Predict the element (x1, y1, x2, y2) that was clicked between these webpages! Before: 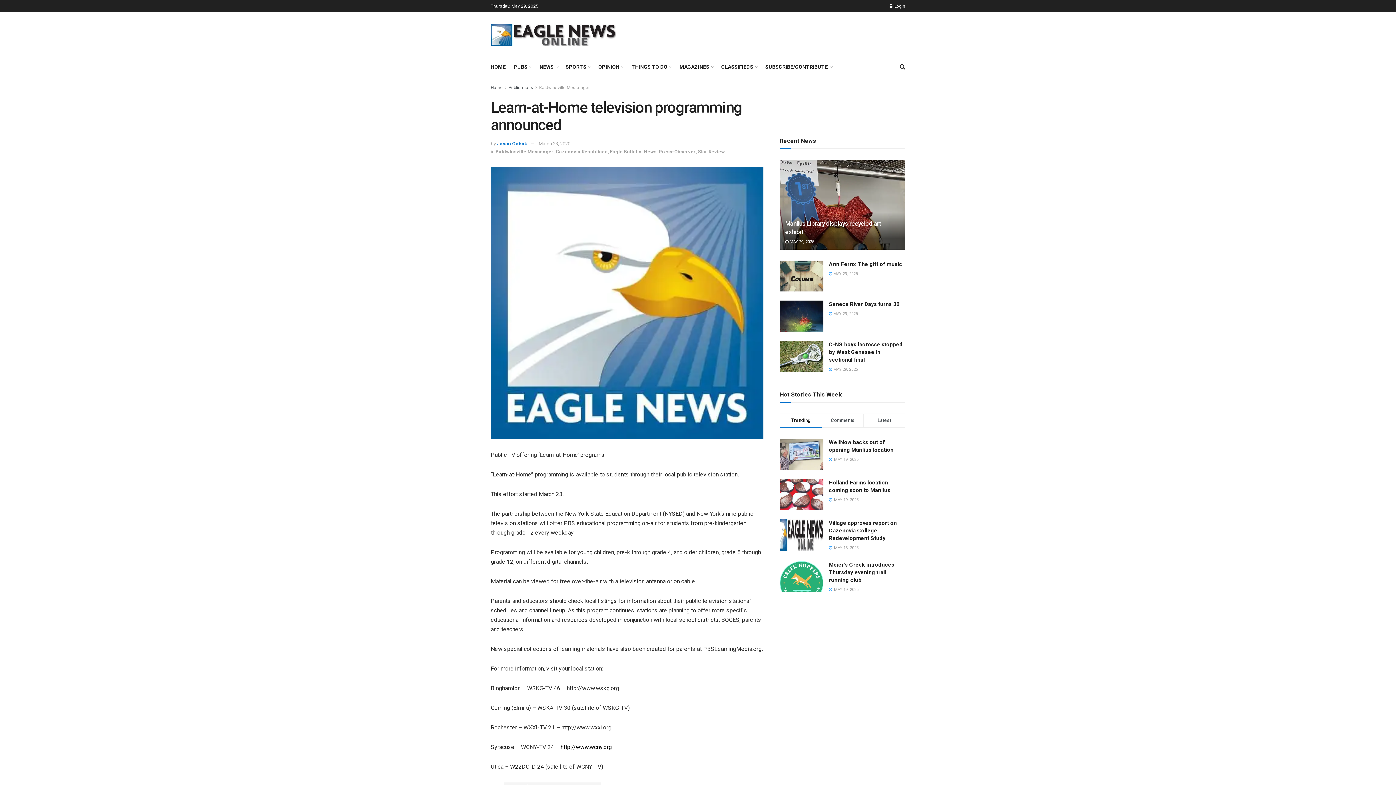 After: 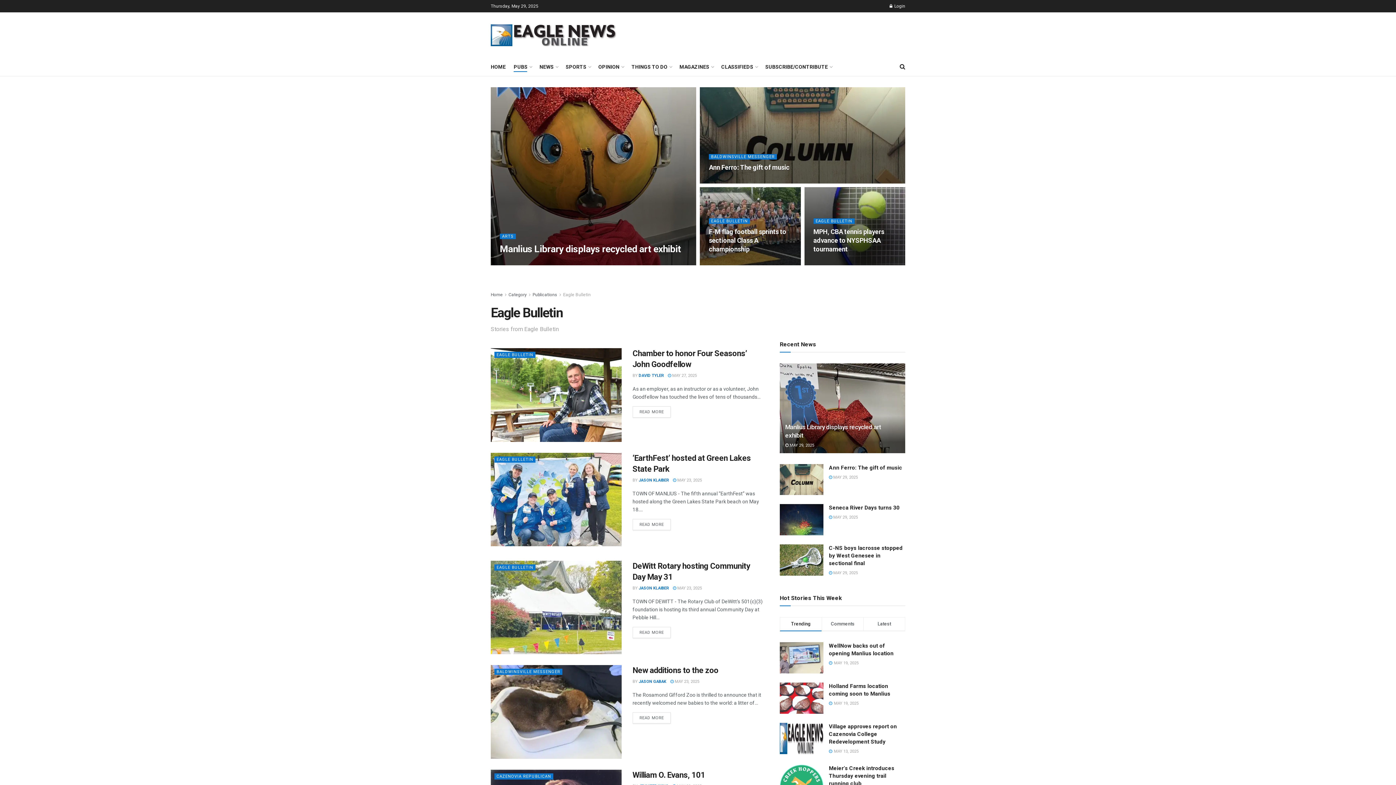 Action: label: Eagle Bulletin bbox: (610, 149, 641, 154)